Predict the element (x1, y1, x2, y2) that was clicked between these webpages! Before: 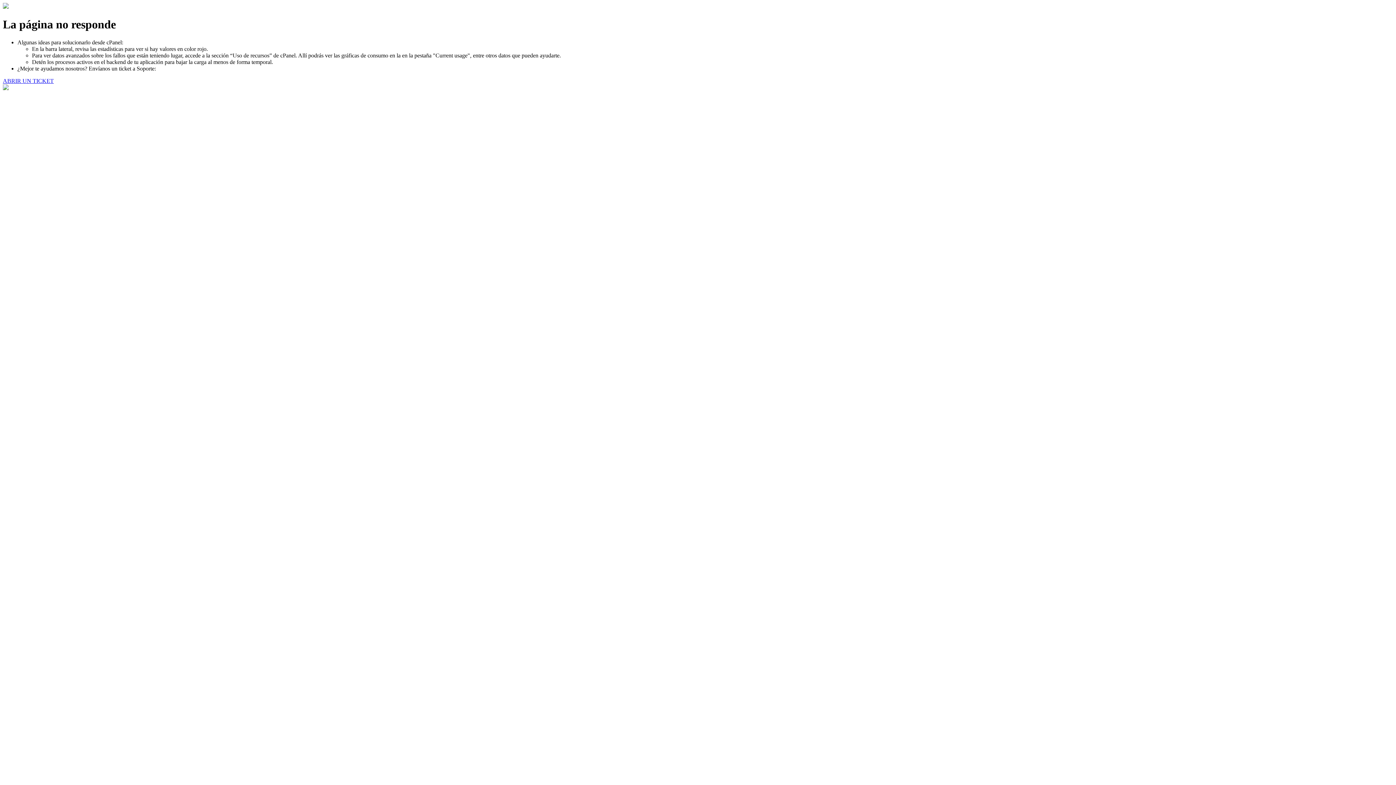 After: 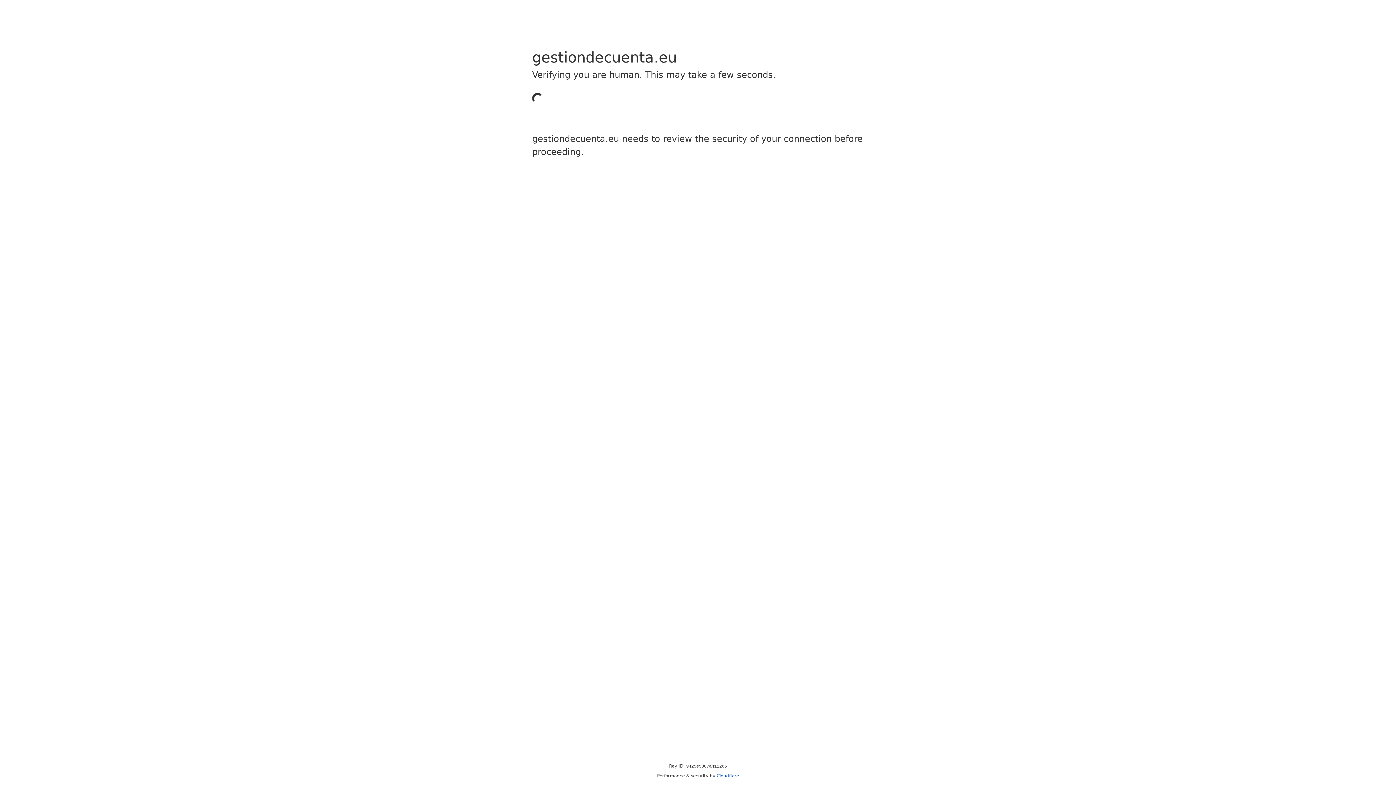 Action: label: ABRIR UN TICKET bbox: (2, 77, 53, 83)